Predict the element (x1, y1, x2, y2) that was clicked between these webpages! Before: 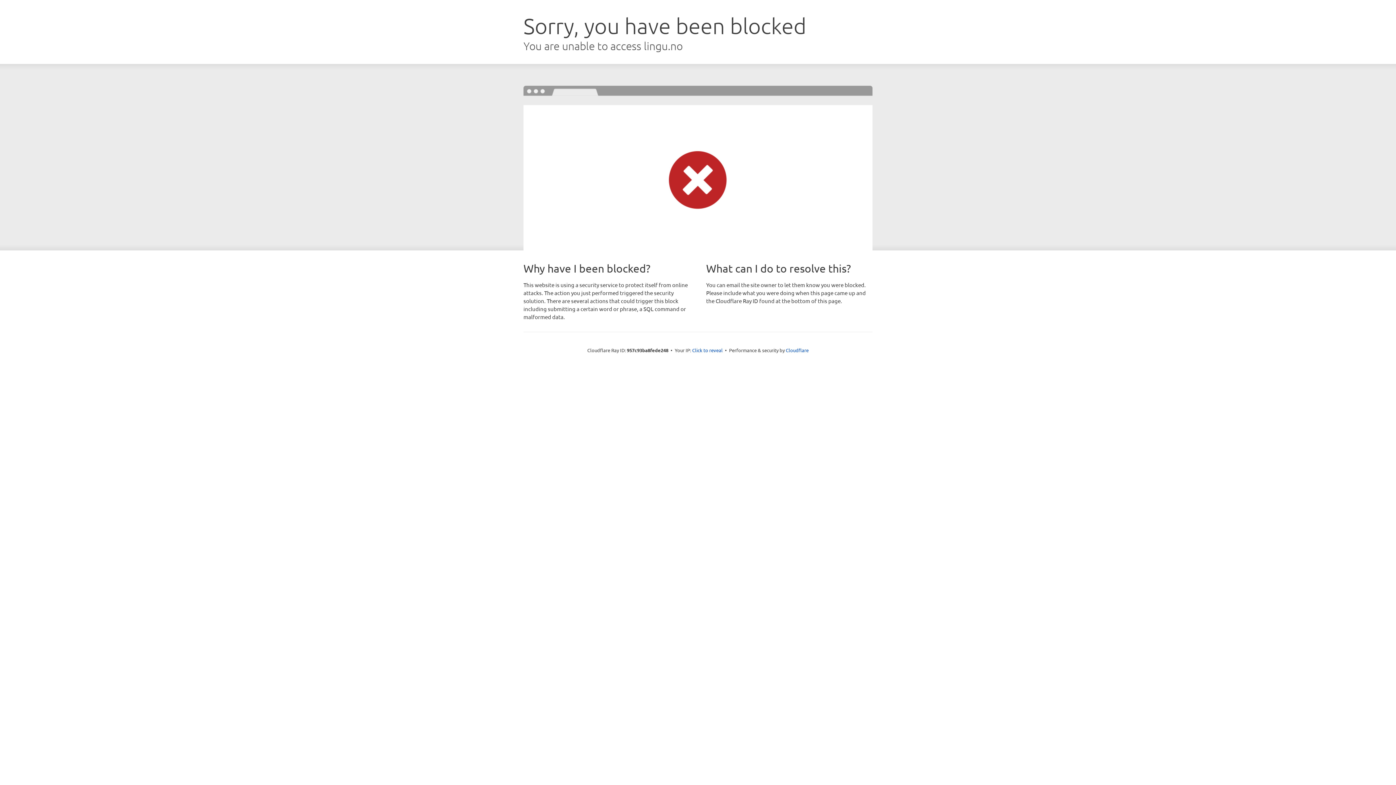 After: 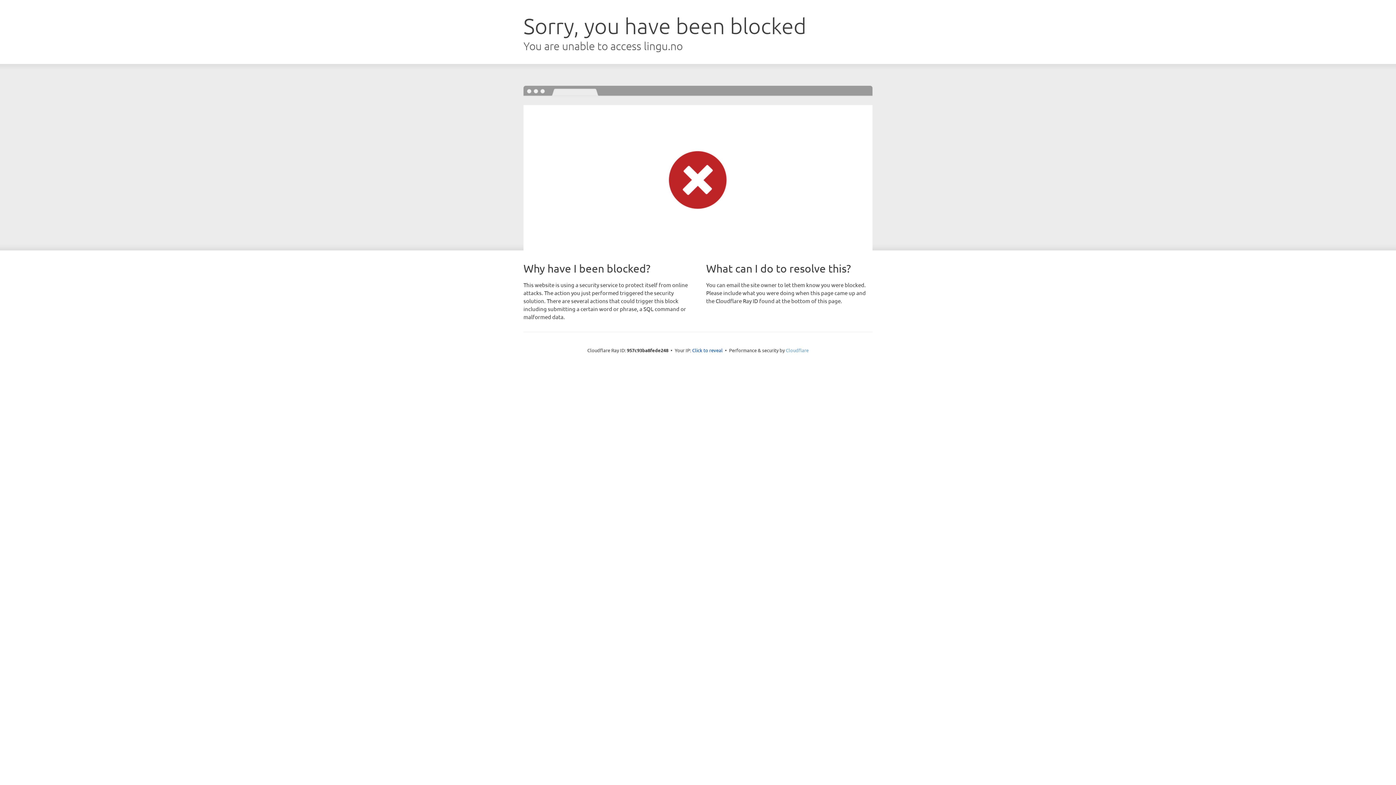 Action: bbox: (786, 347, 808, 353) label: Cloudflare